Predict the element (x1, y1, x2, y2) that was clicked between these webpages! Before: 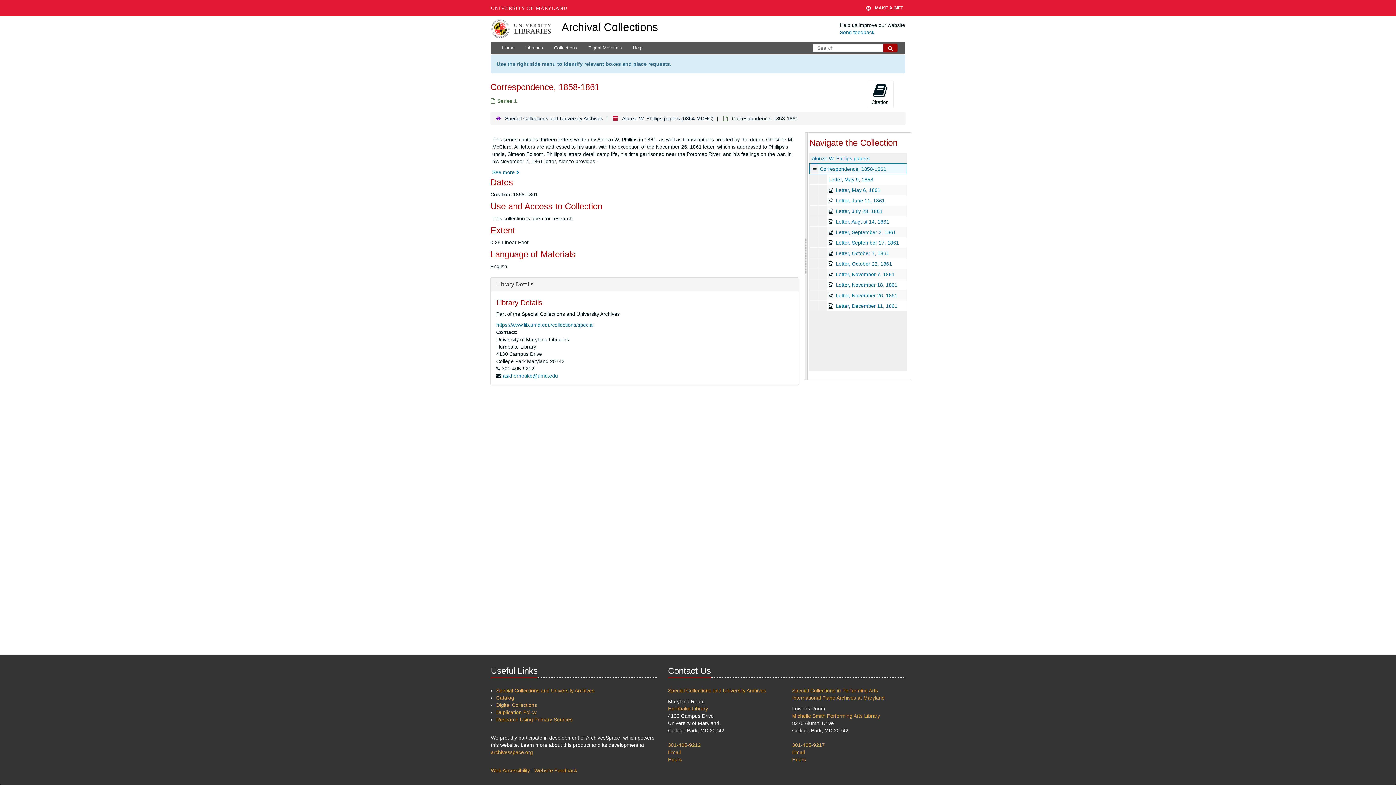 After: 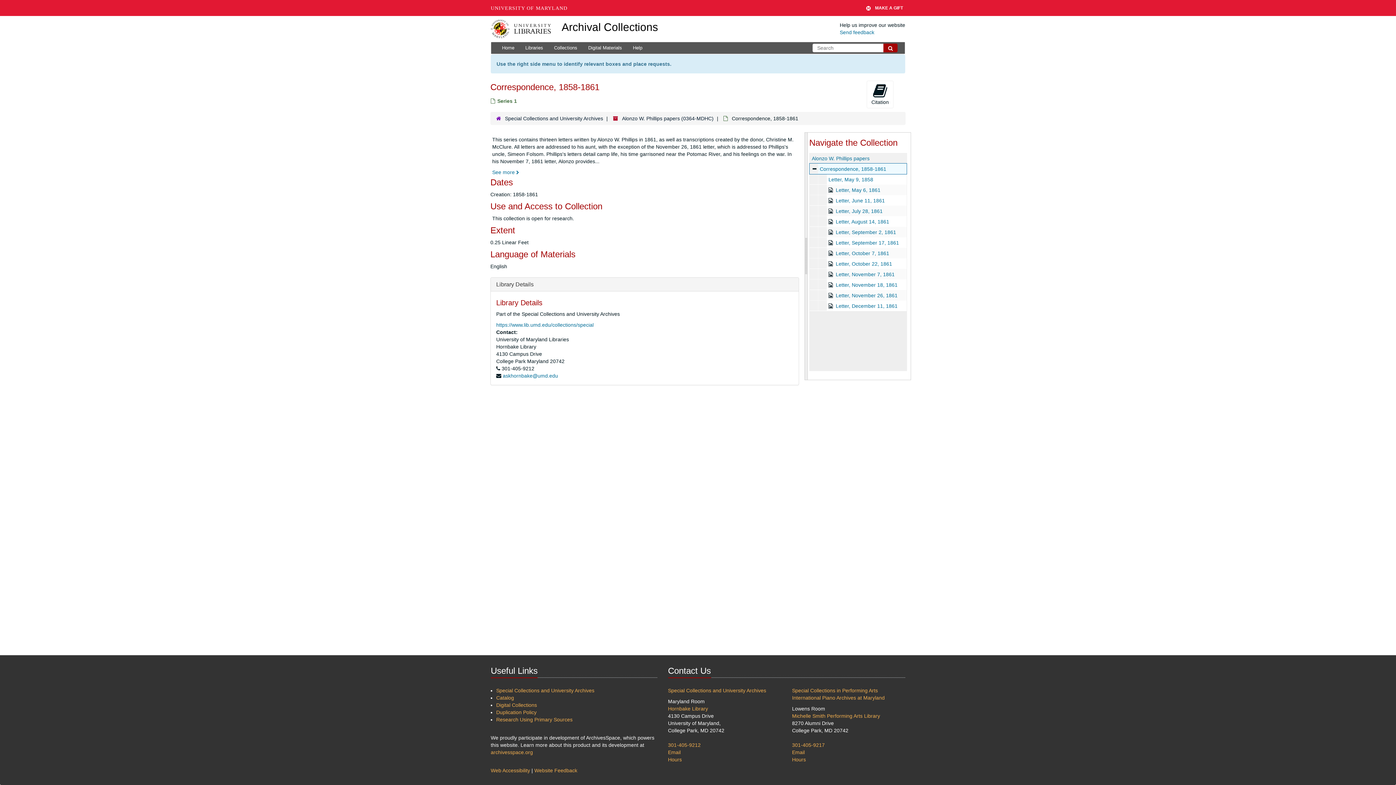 Action: bbox: (820, 166, 886, 172) label: Correspondence, 1858-1861